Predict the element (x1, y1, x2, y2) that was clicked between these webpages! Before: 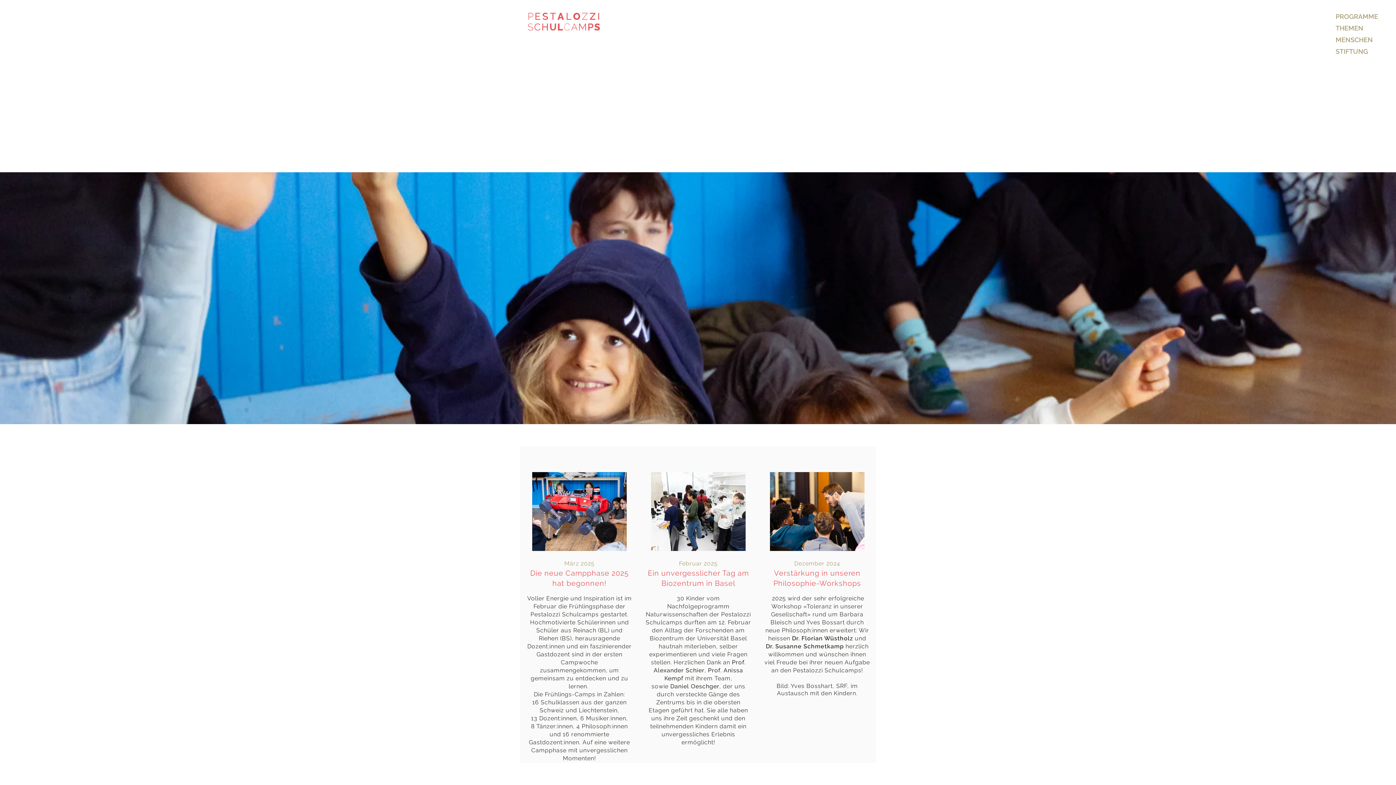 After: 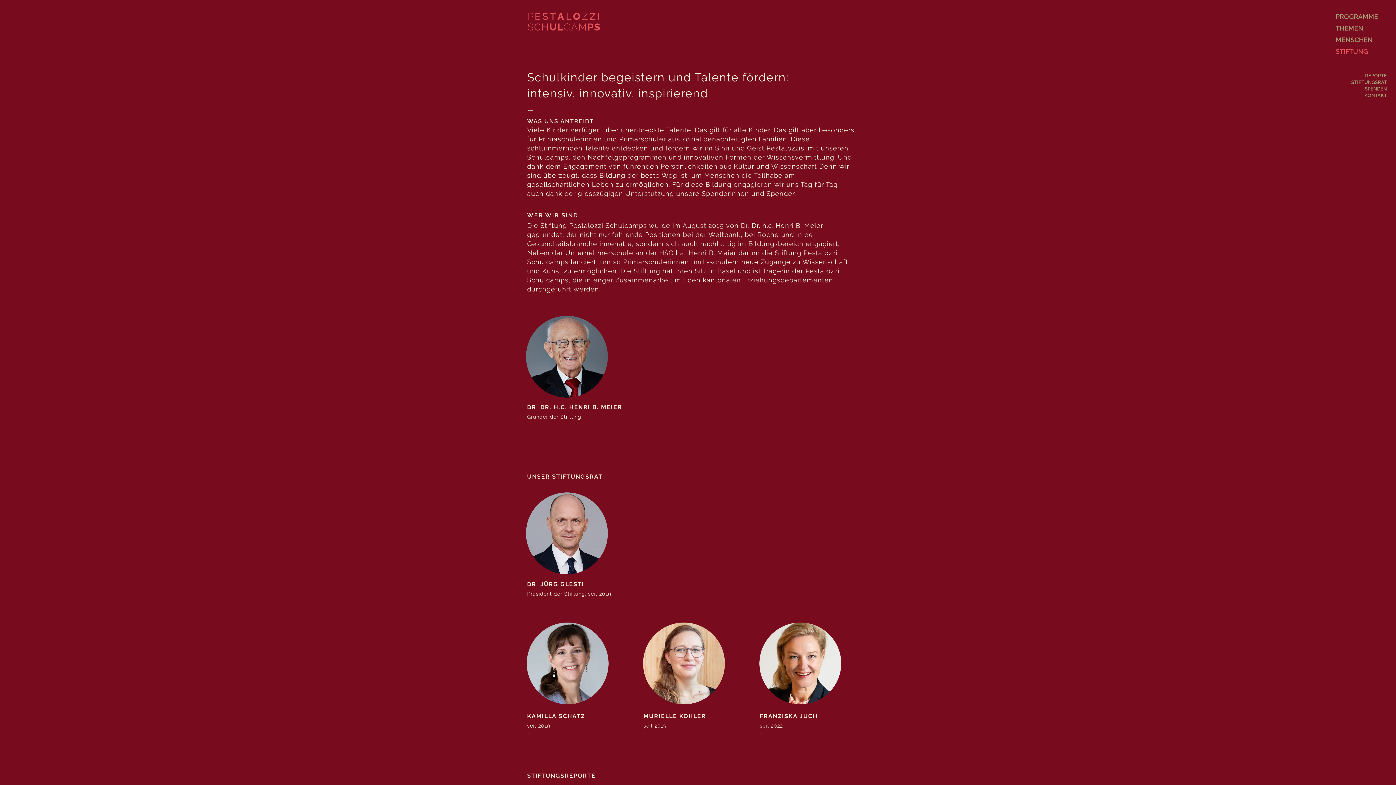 Action: label: STIFTUNG bbox: (1336, 45, 1387, 57)